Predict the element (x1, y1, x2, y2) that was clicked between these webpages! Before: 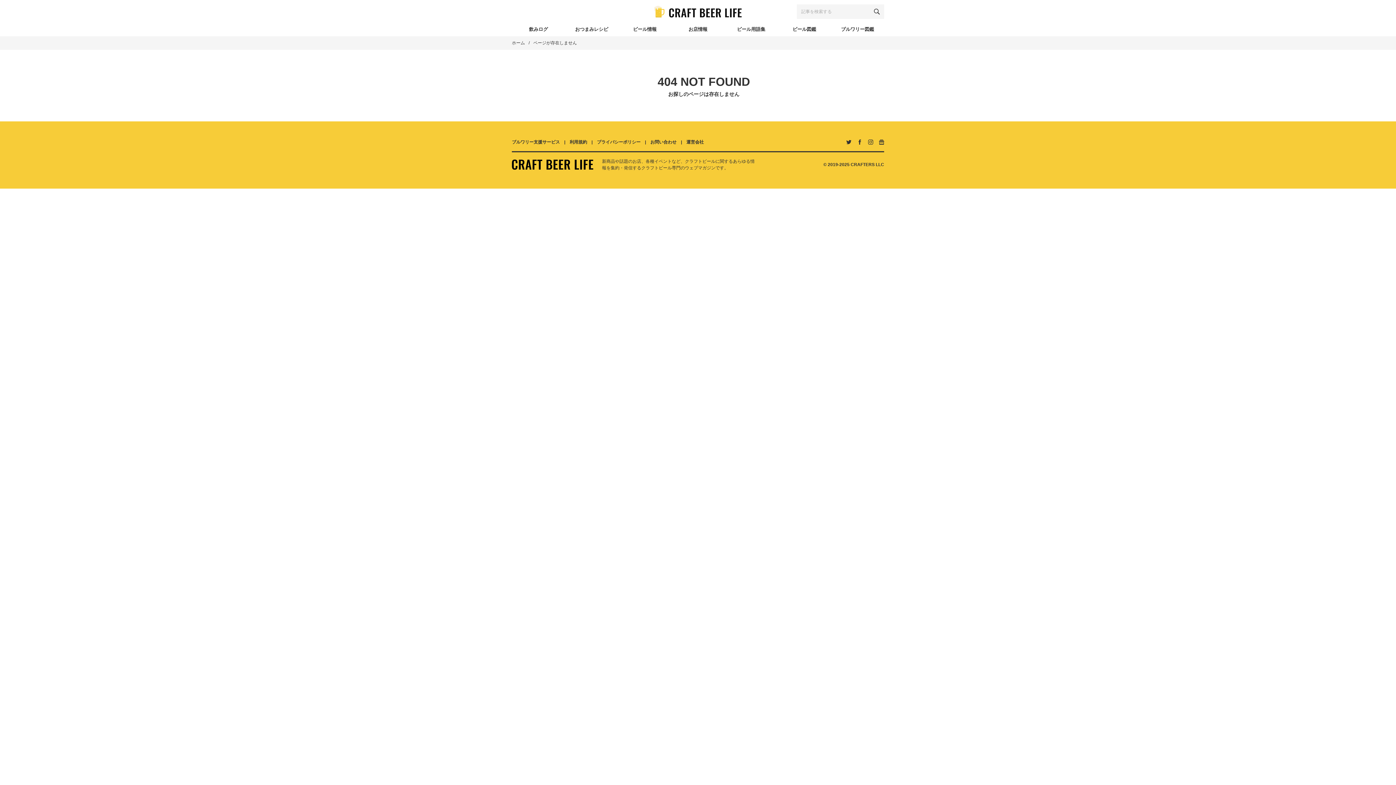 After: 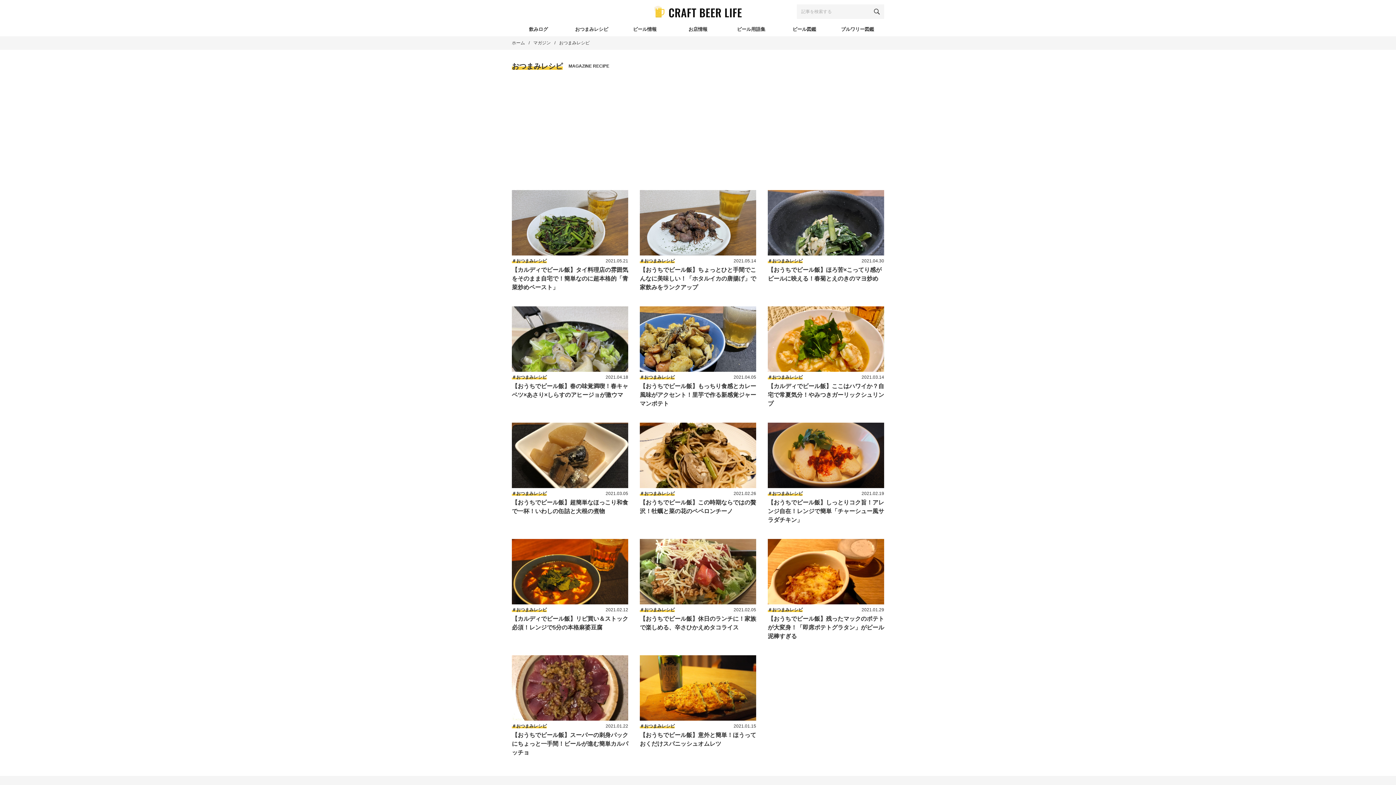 Action: bbox: (565, 21, 618, 36) label: おつまみレシピ